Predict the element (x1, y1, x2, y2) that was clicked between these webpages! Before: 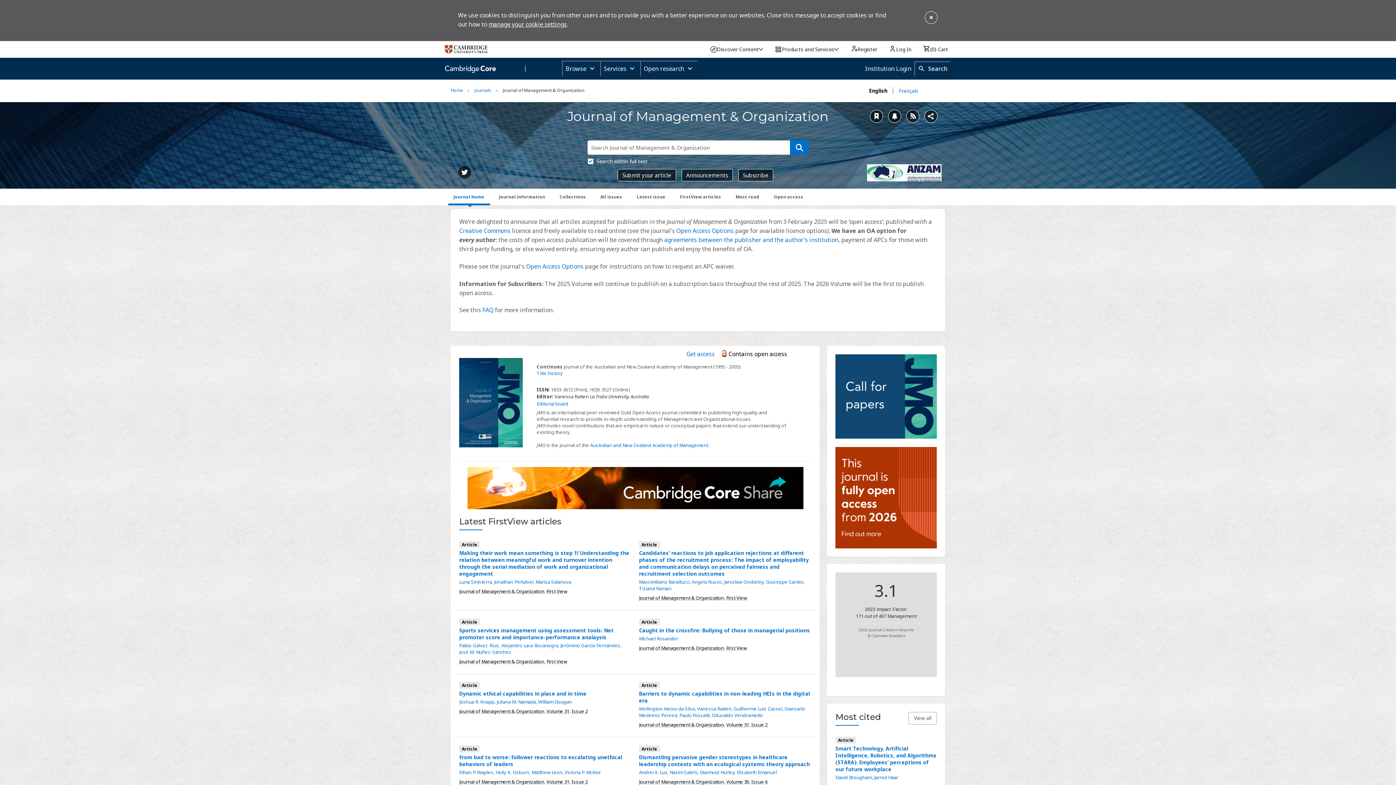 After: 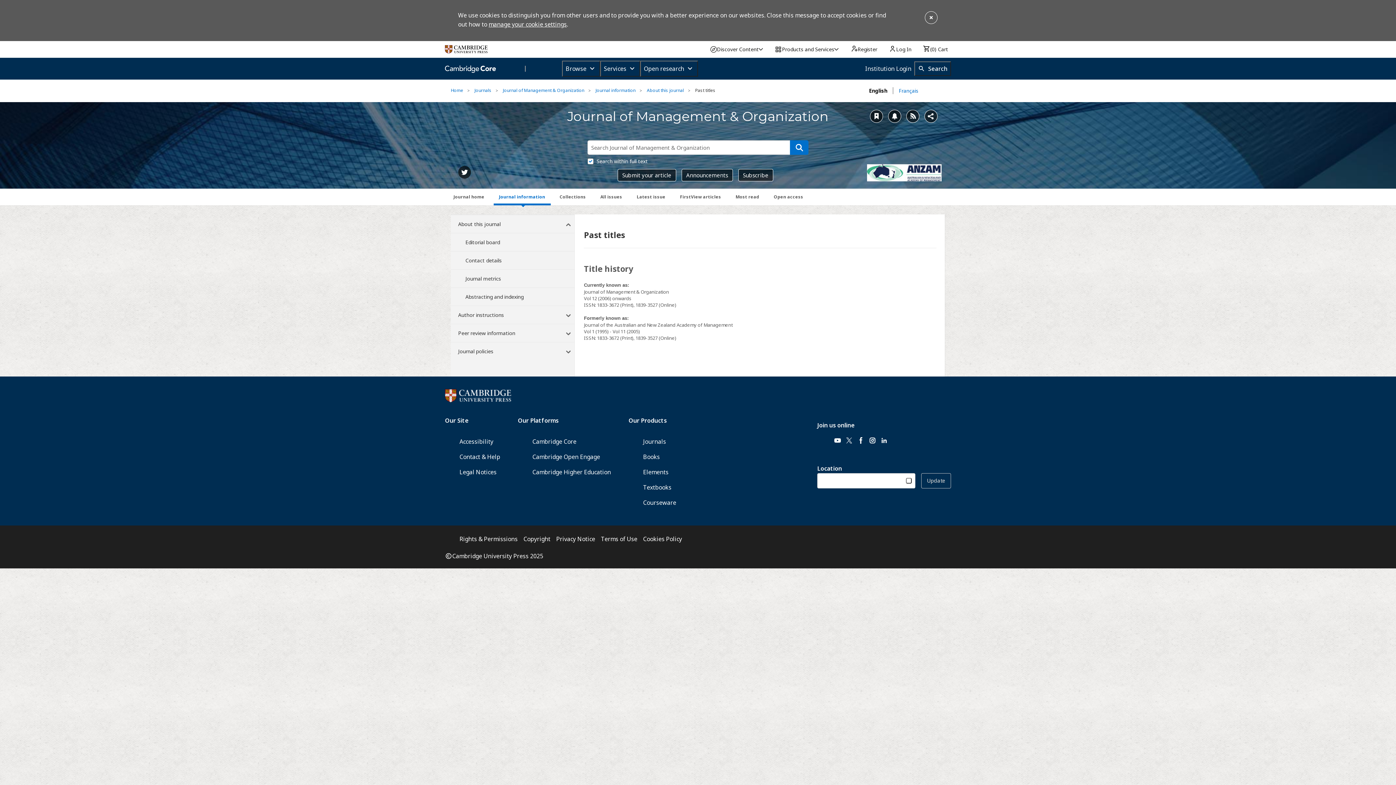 Action: label: Title history bbox: (536, 370, 563, 376)